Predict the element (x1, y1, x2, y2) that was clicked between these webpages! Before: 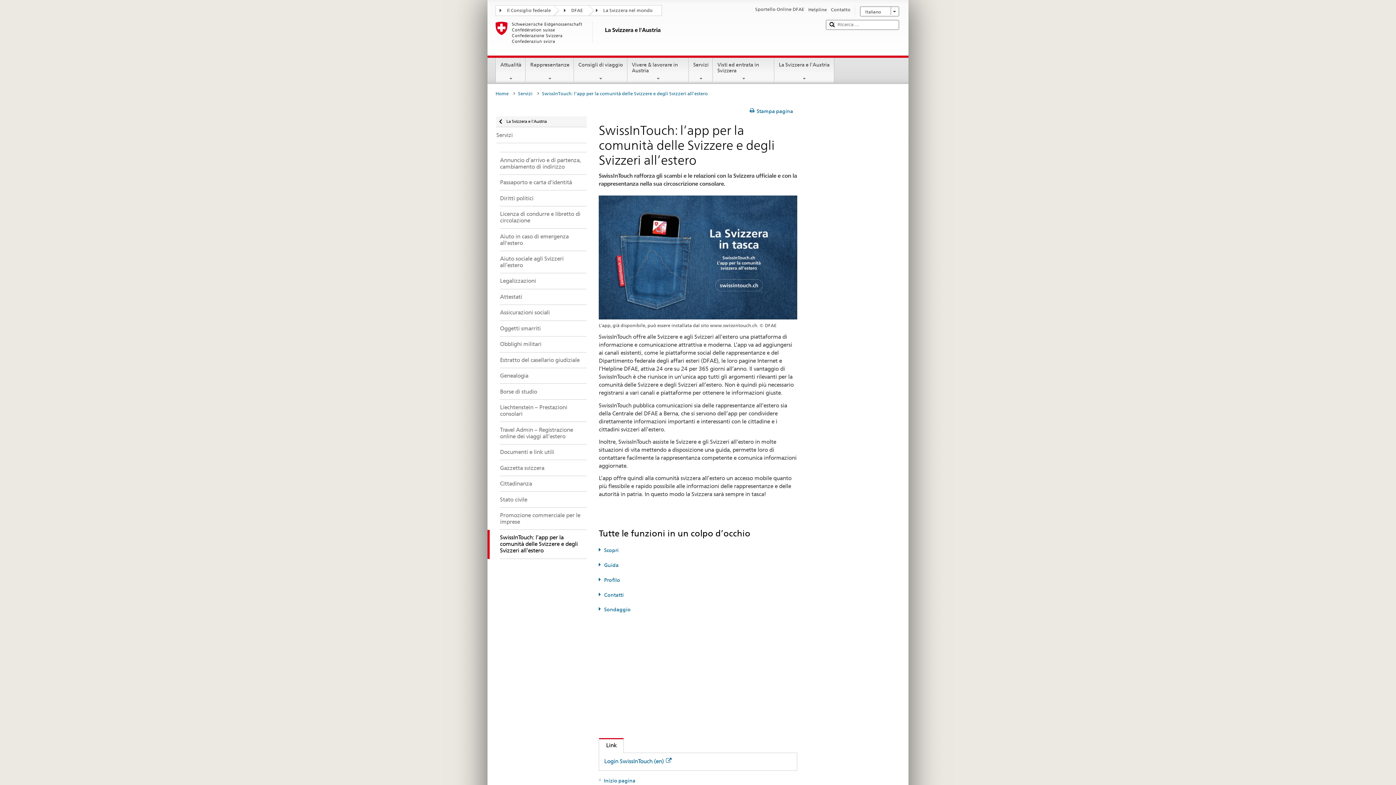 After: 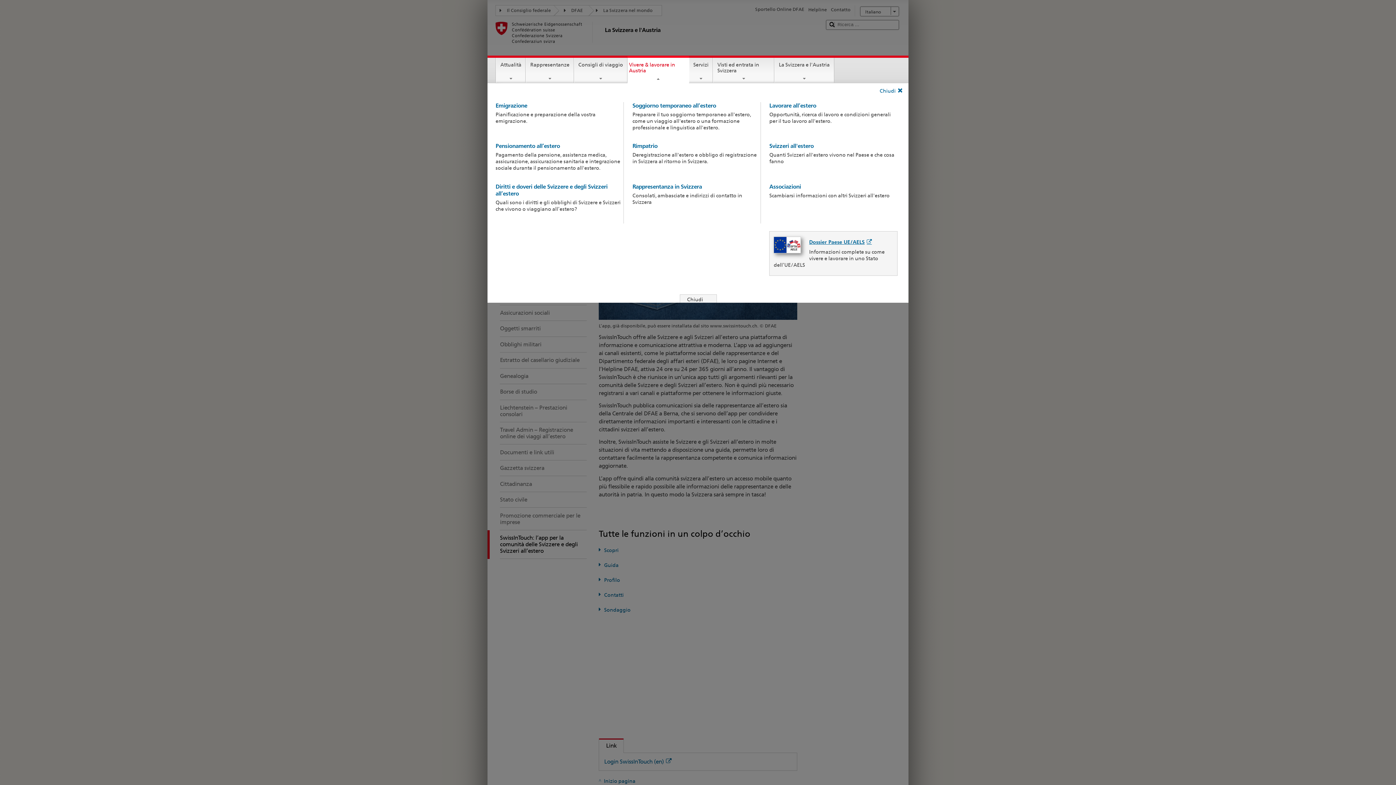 Action: label: Vivere & lavorare in Austria bbox: (627, 57, 688, 81)